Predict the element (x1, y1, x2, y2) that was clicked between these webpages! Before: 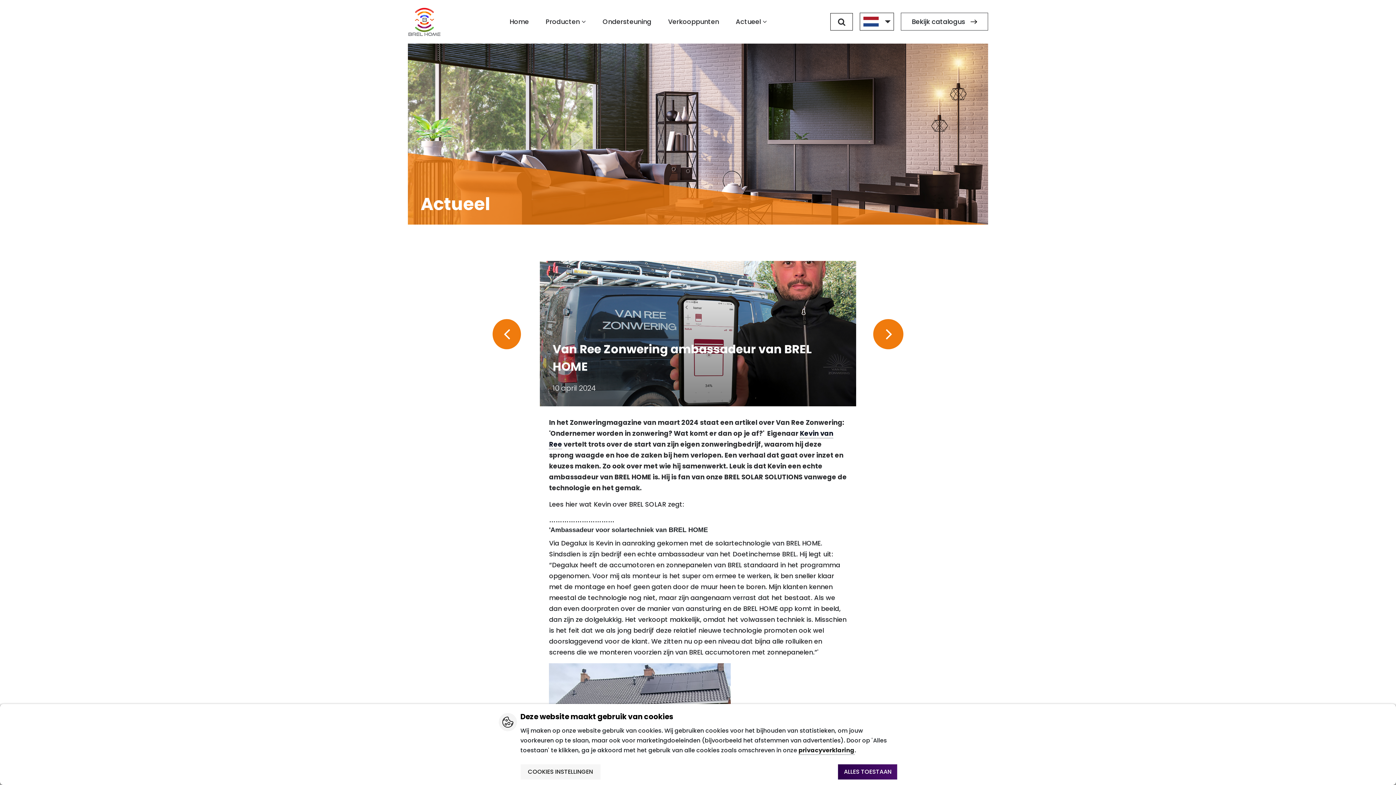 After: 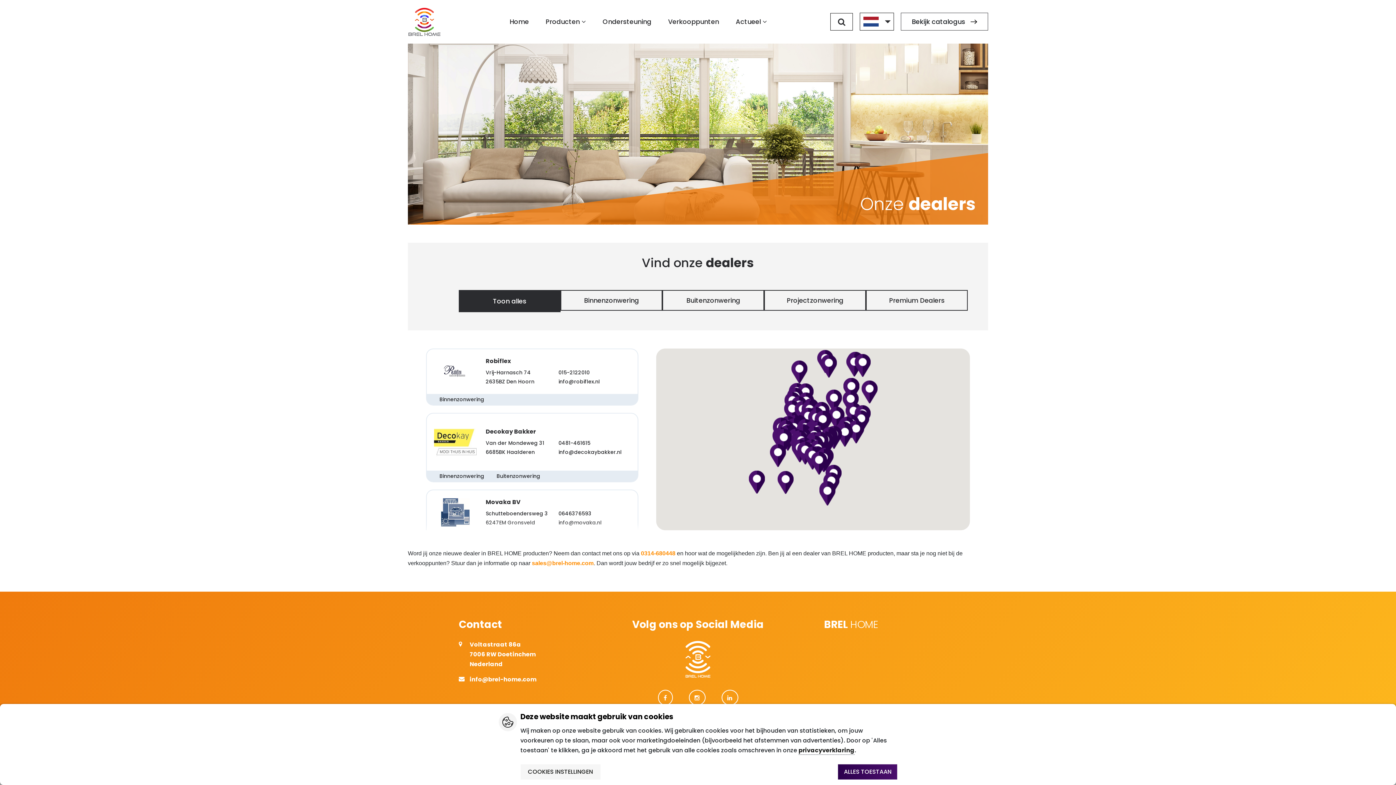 Action: bbox: (665, 13, 722, 29) label: Verkooppunten